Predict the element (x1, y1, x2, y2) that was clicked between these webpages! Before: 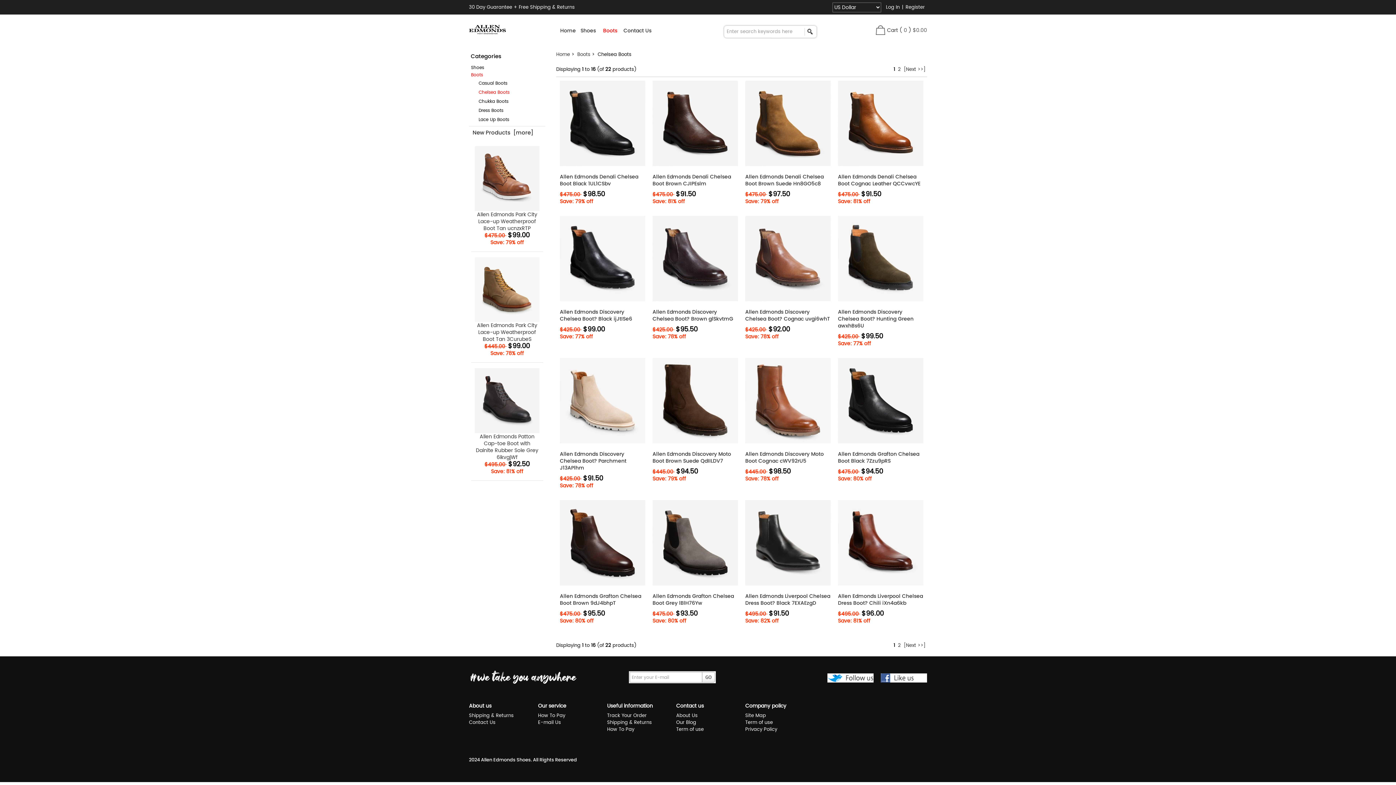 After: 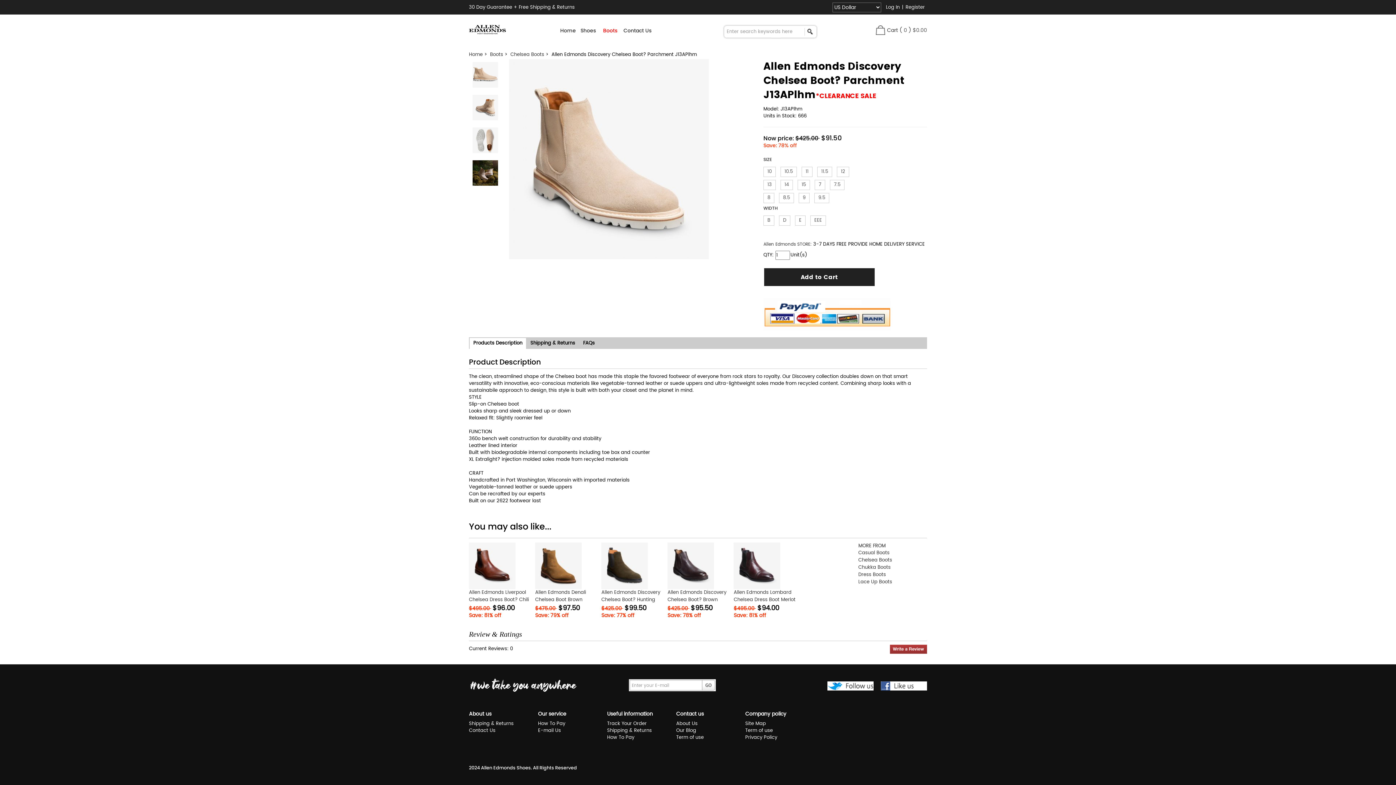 Action: bbox: (560, 358, 645, 443)